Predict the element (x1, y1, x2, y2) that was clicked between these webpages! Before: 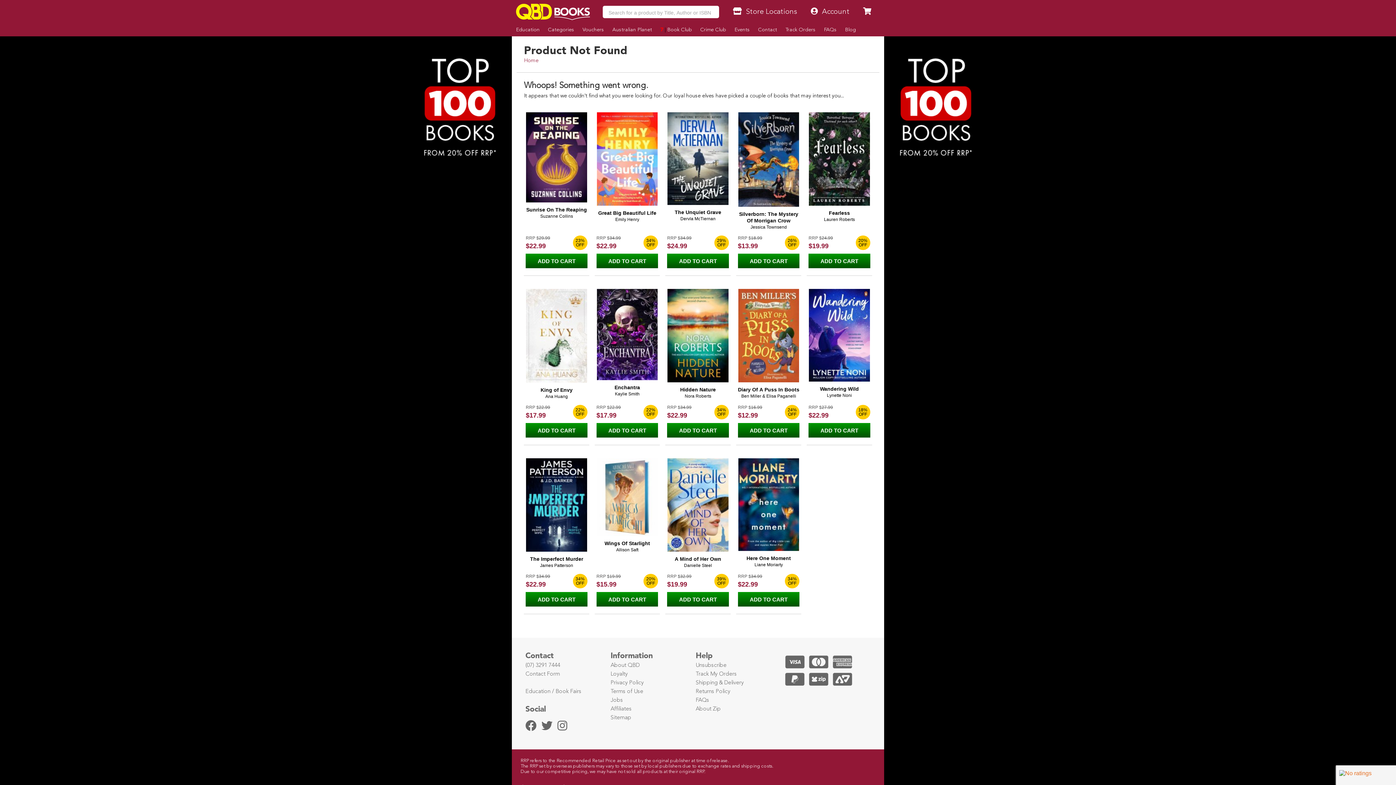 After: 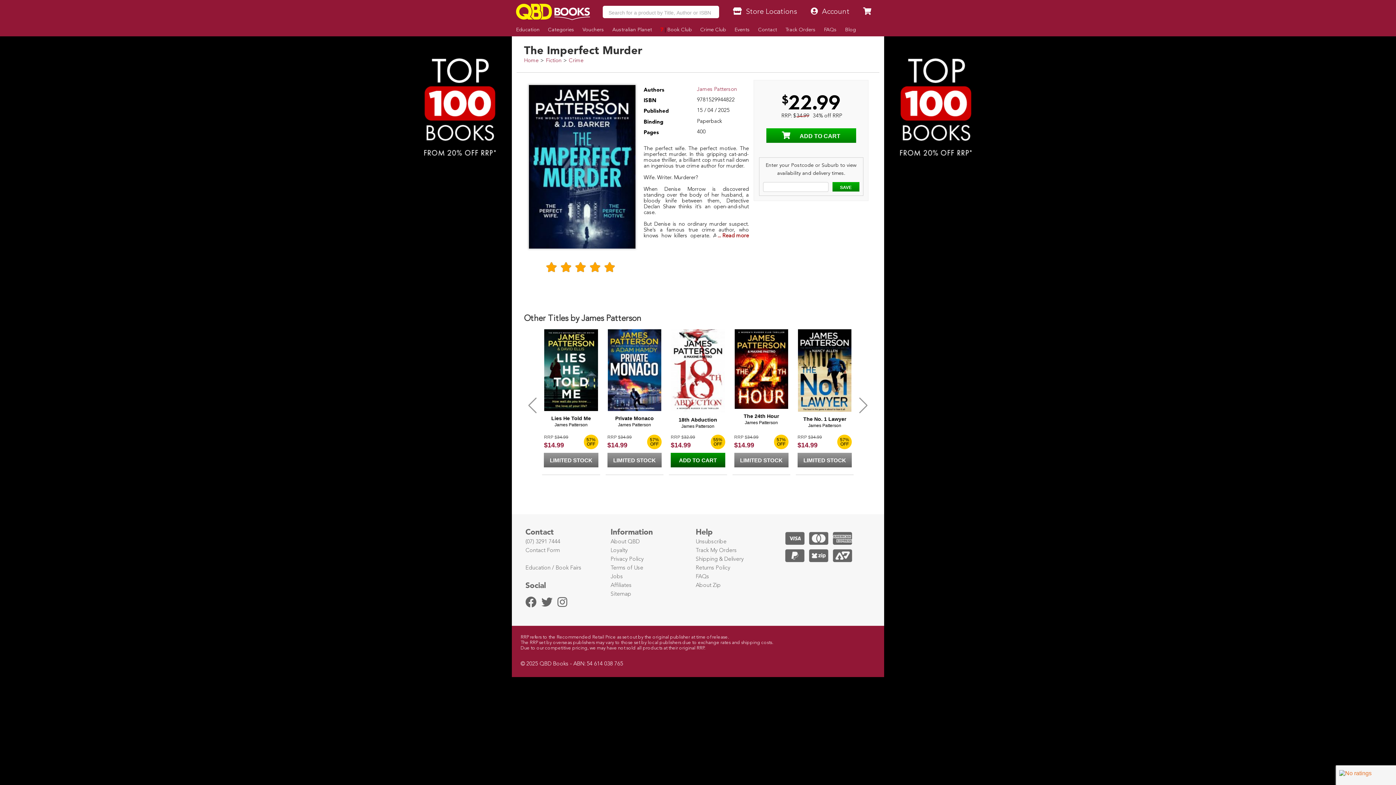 Action: bbox: (530, 556, 583, 562) label: The Imperfect Murder